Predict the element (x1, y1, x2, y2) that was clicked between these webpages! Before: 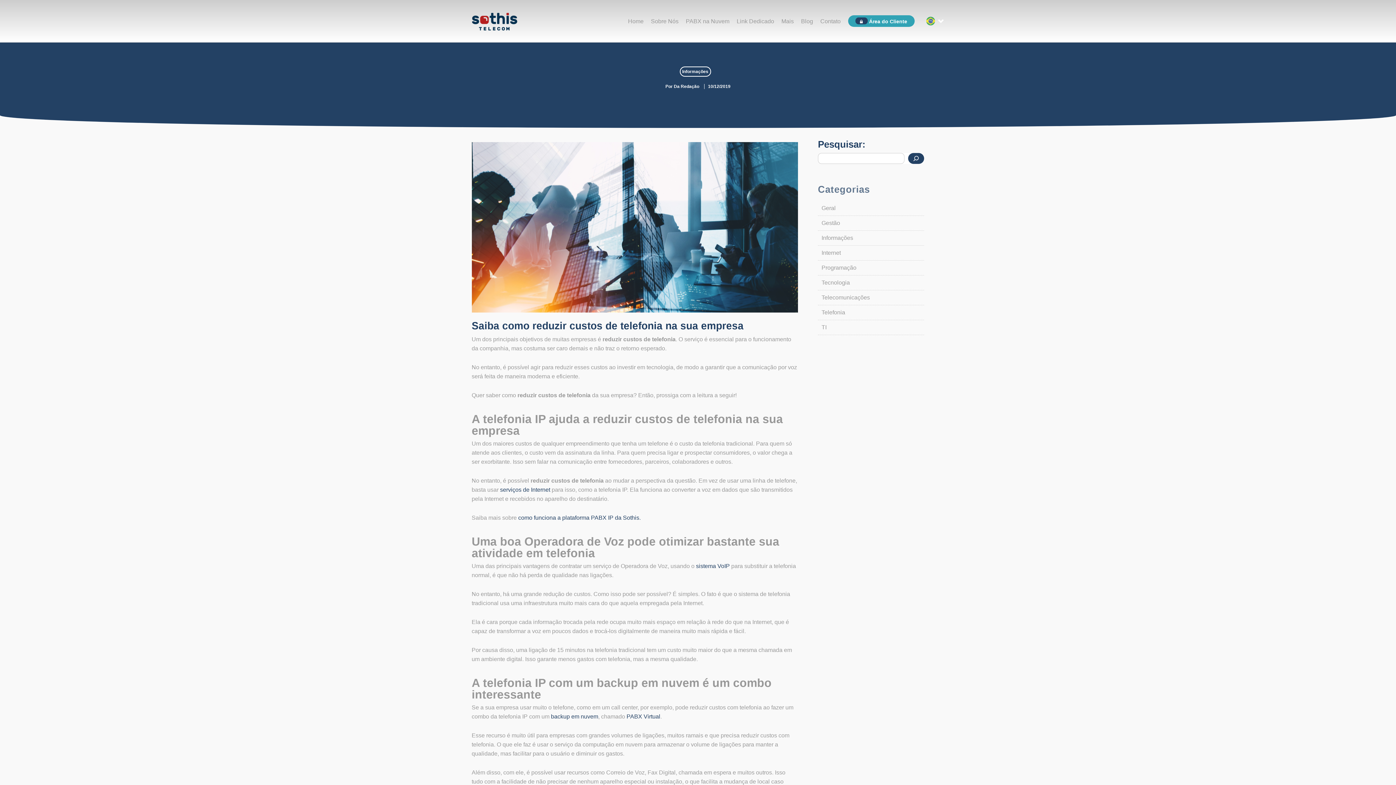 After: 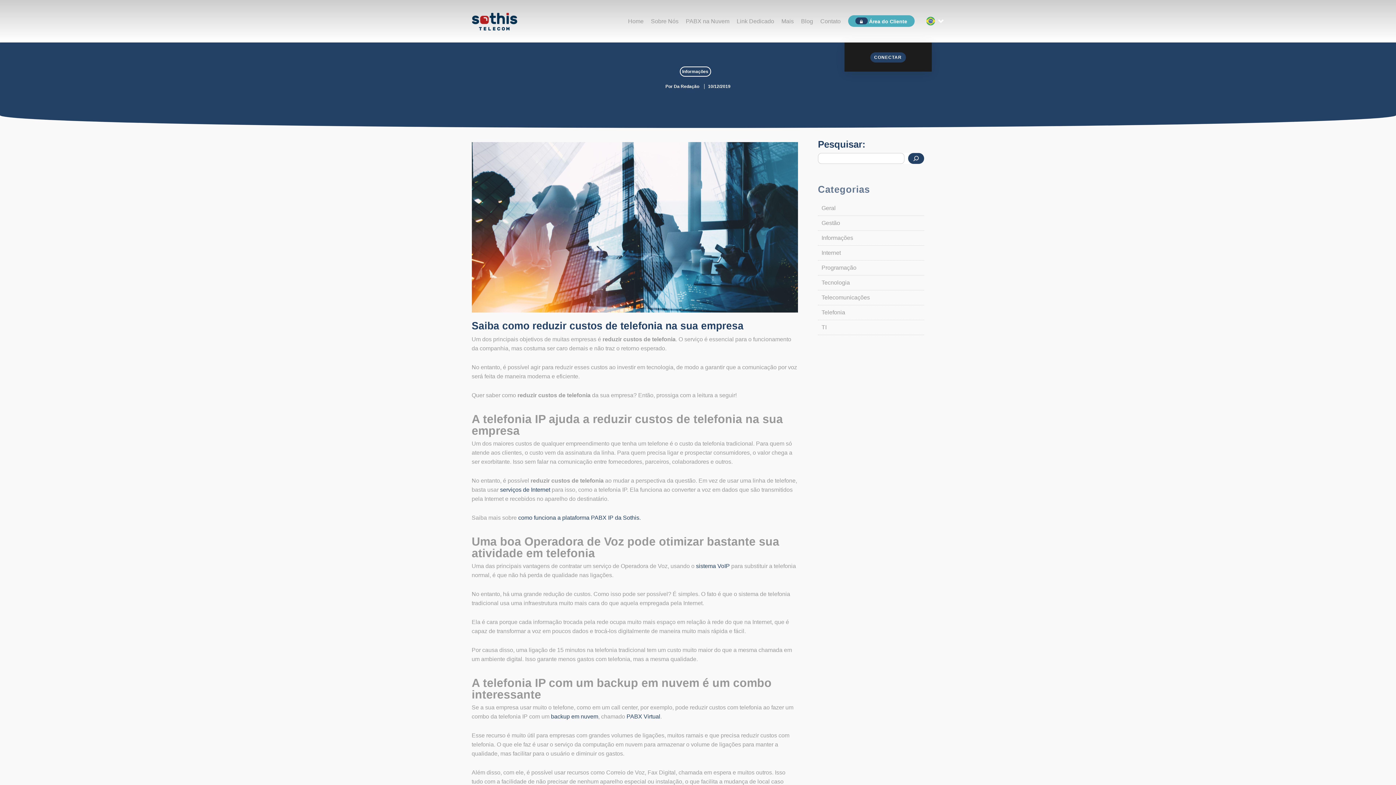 Action: bbox: (848, 17, 914, 24) label:  Área do Cliente